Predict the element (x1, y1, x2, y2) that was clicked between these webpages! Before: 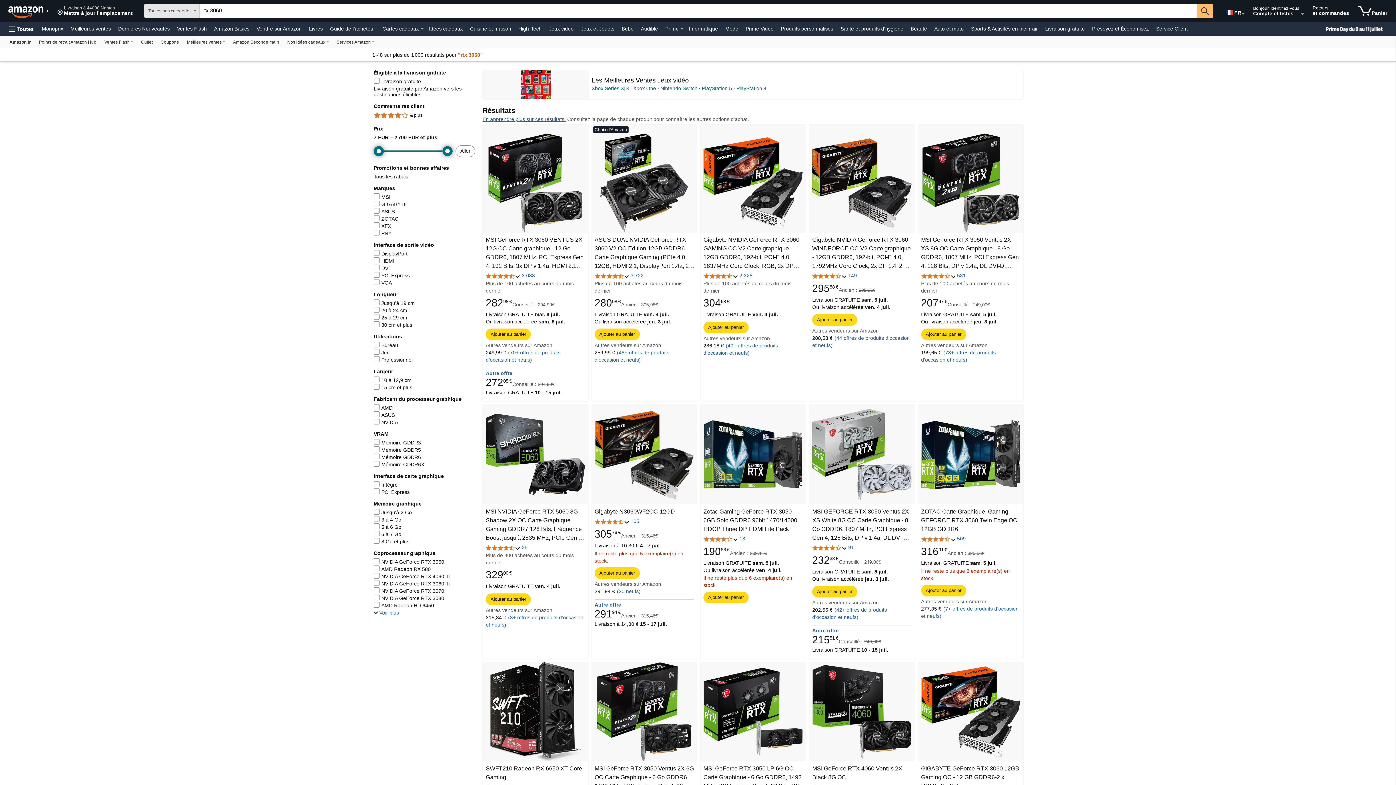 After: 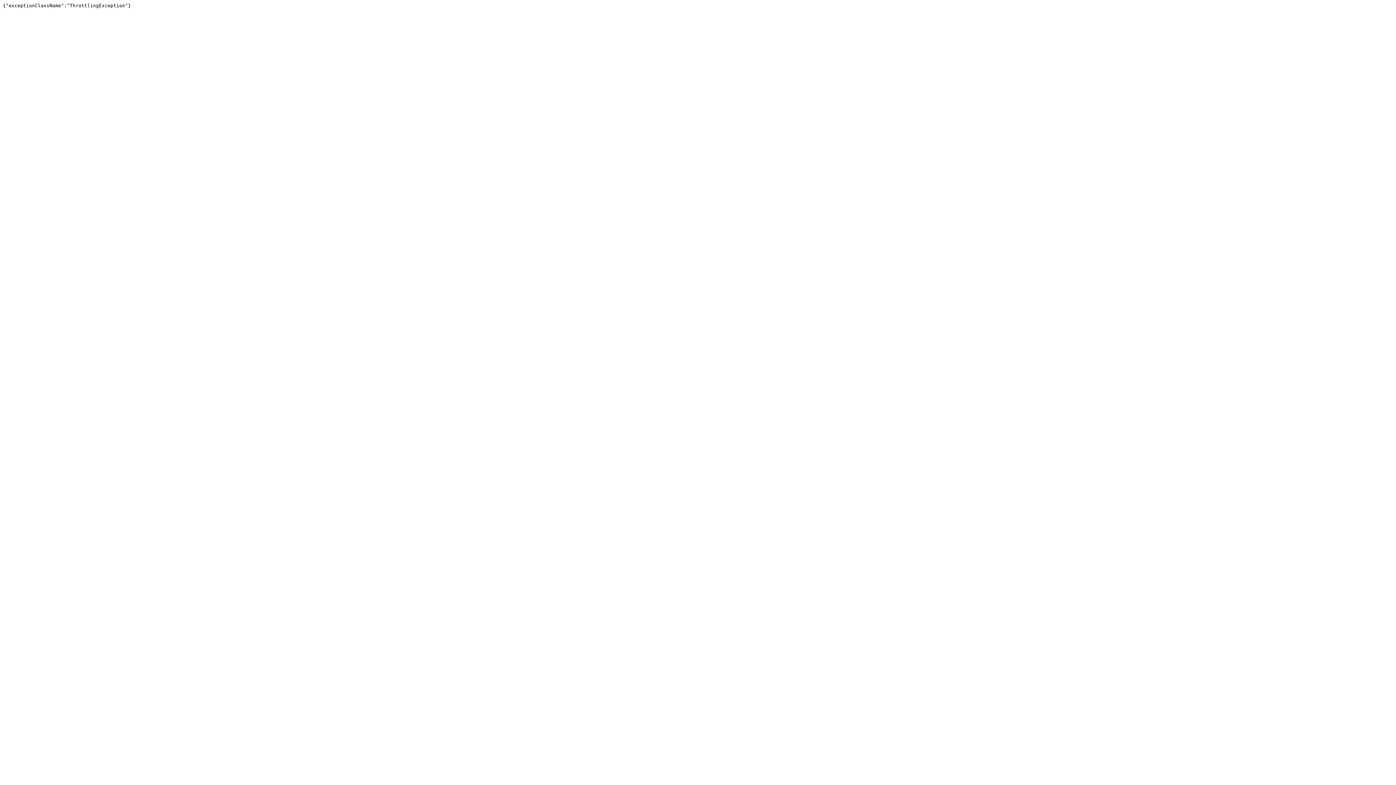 Action: bbox: (34, 36, 100, 47) label: Points de retrait Amazon Hub